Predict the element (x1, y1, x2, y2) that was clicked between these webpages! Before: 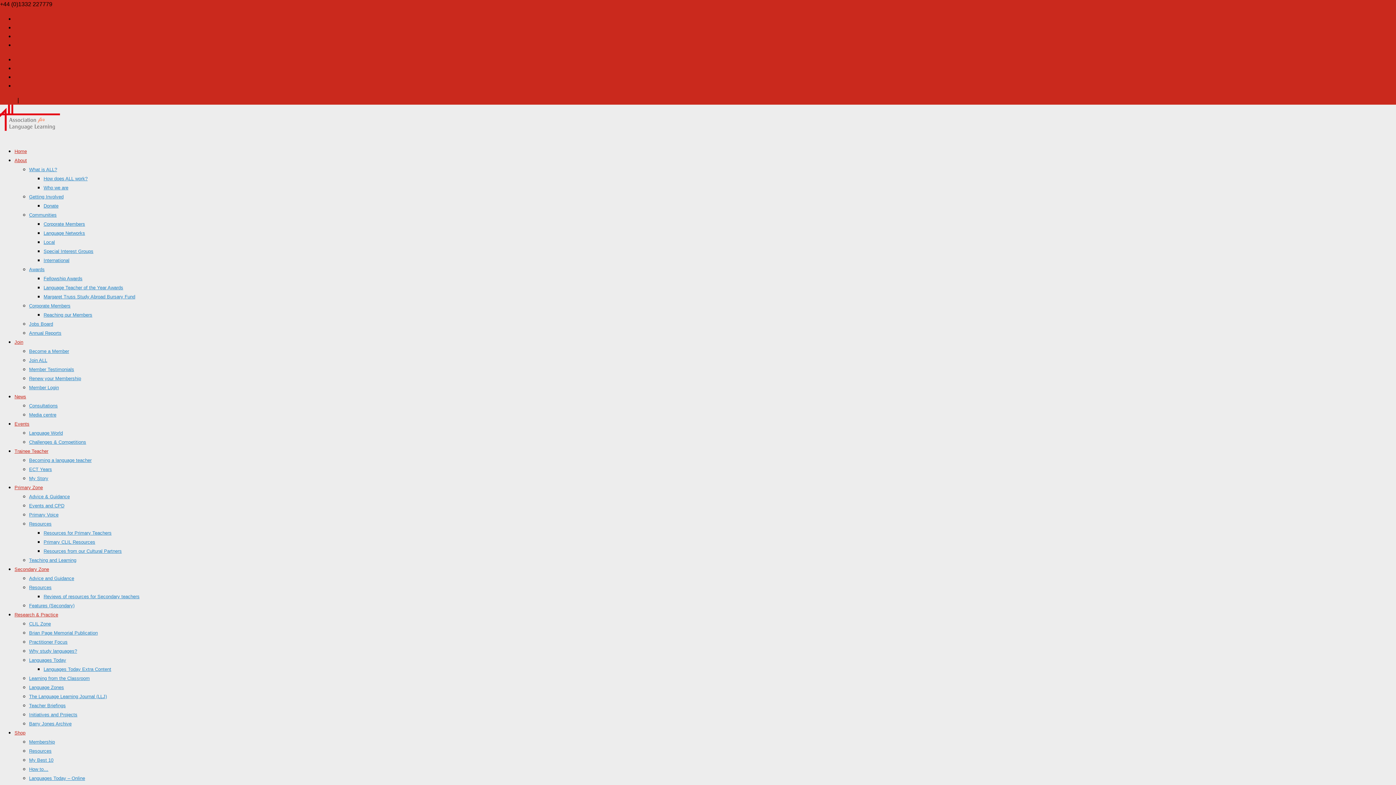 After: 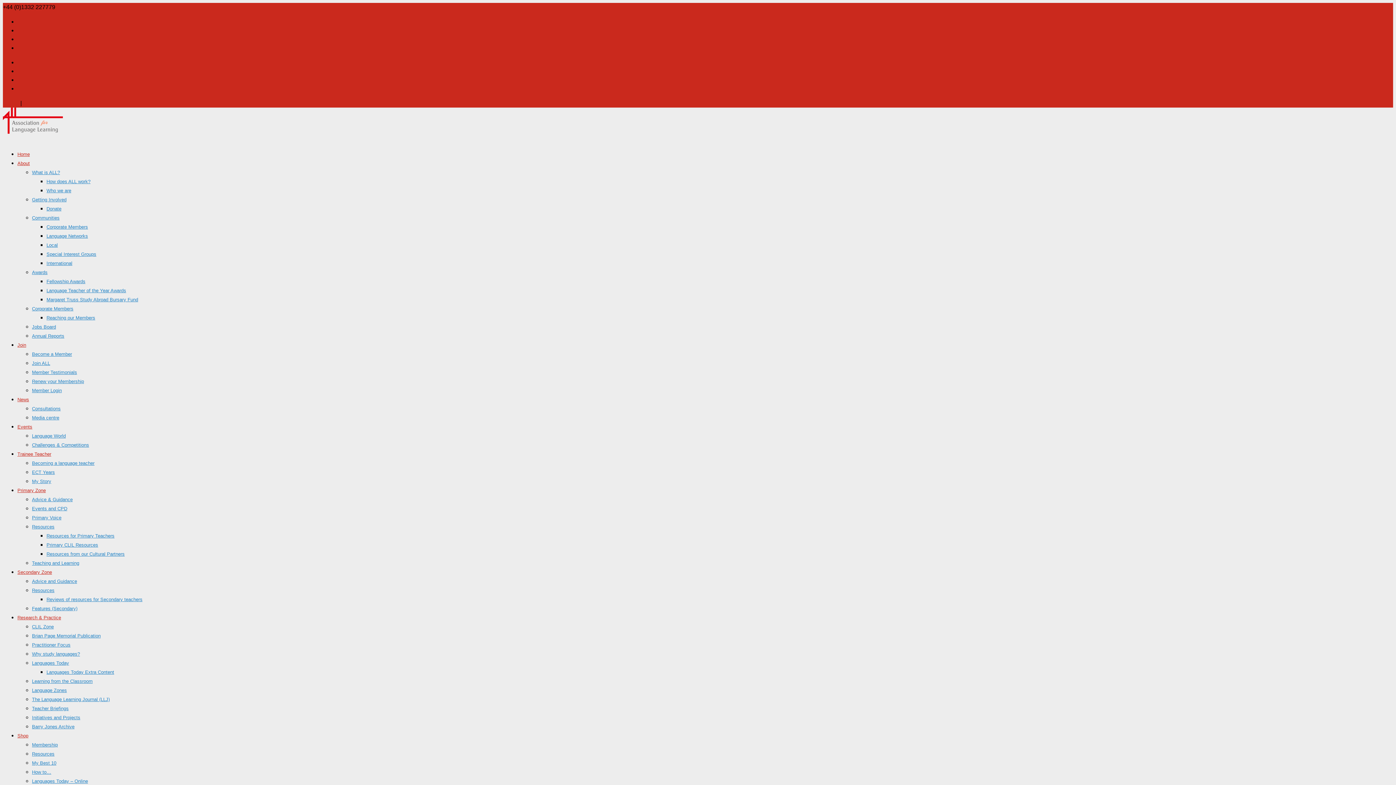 Action: bbox: (43, 294, 135, 299) label: Margaret Truss Study Abroad Bursary Fund